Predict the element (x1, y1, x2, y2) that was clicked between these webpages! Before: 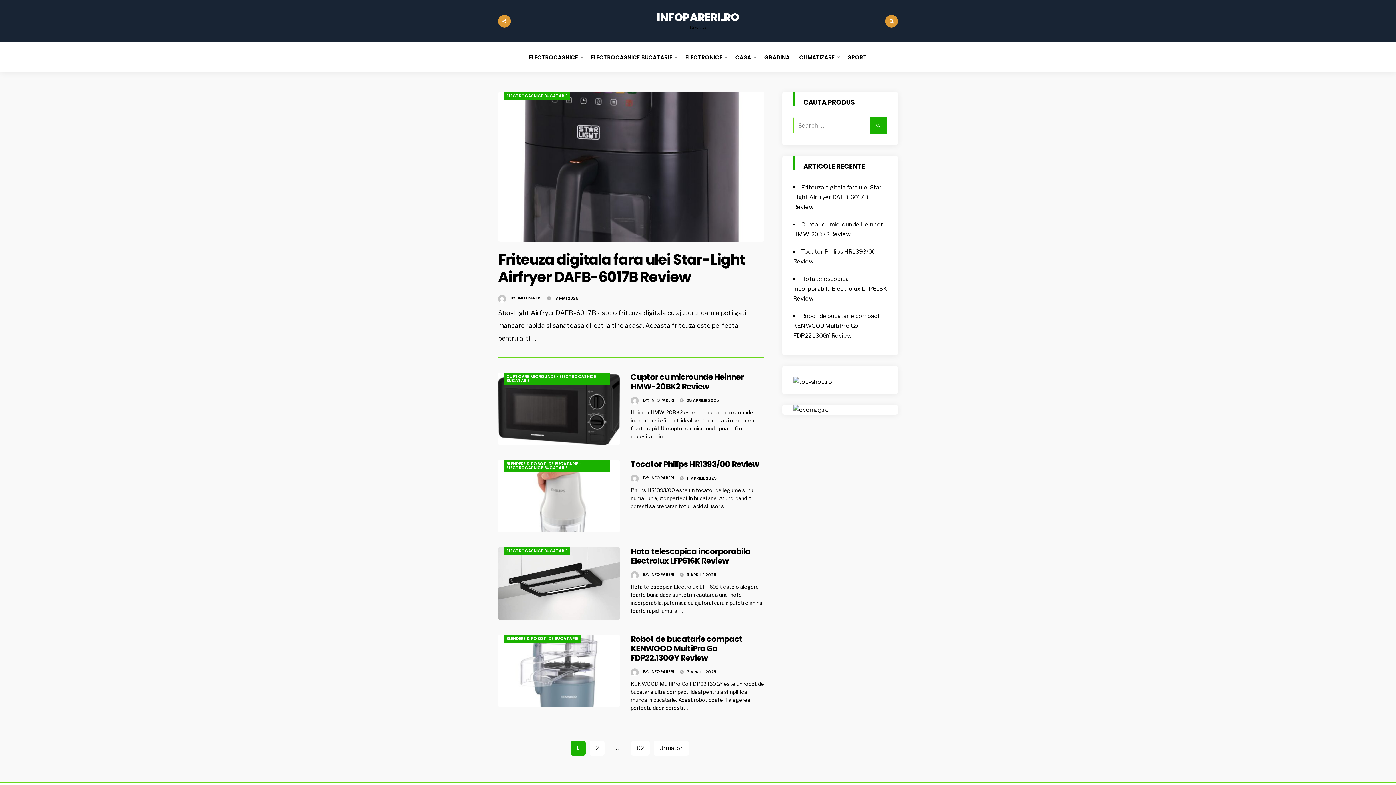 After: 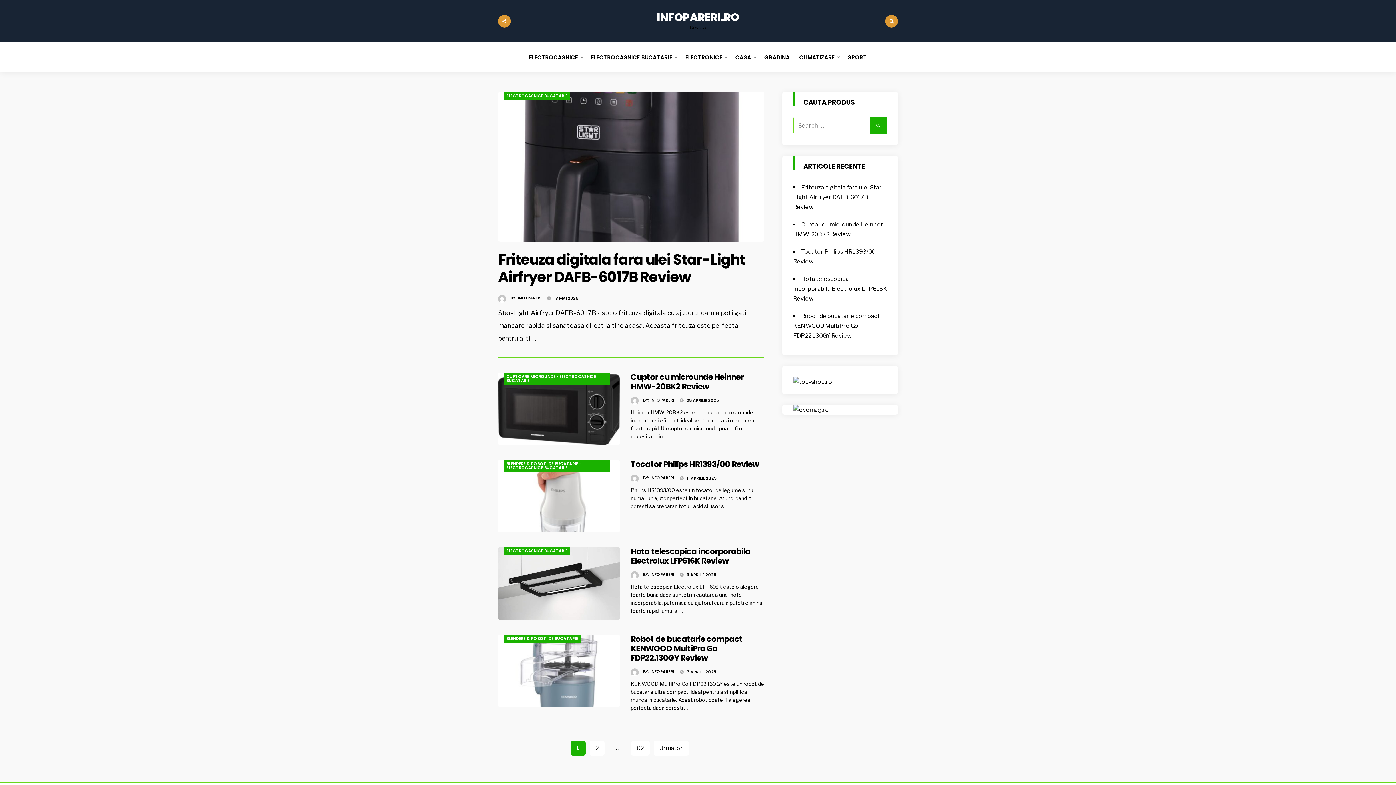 Action: bbox: (650, 397, 674, 403) label: INFOPARERI